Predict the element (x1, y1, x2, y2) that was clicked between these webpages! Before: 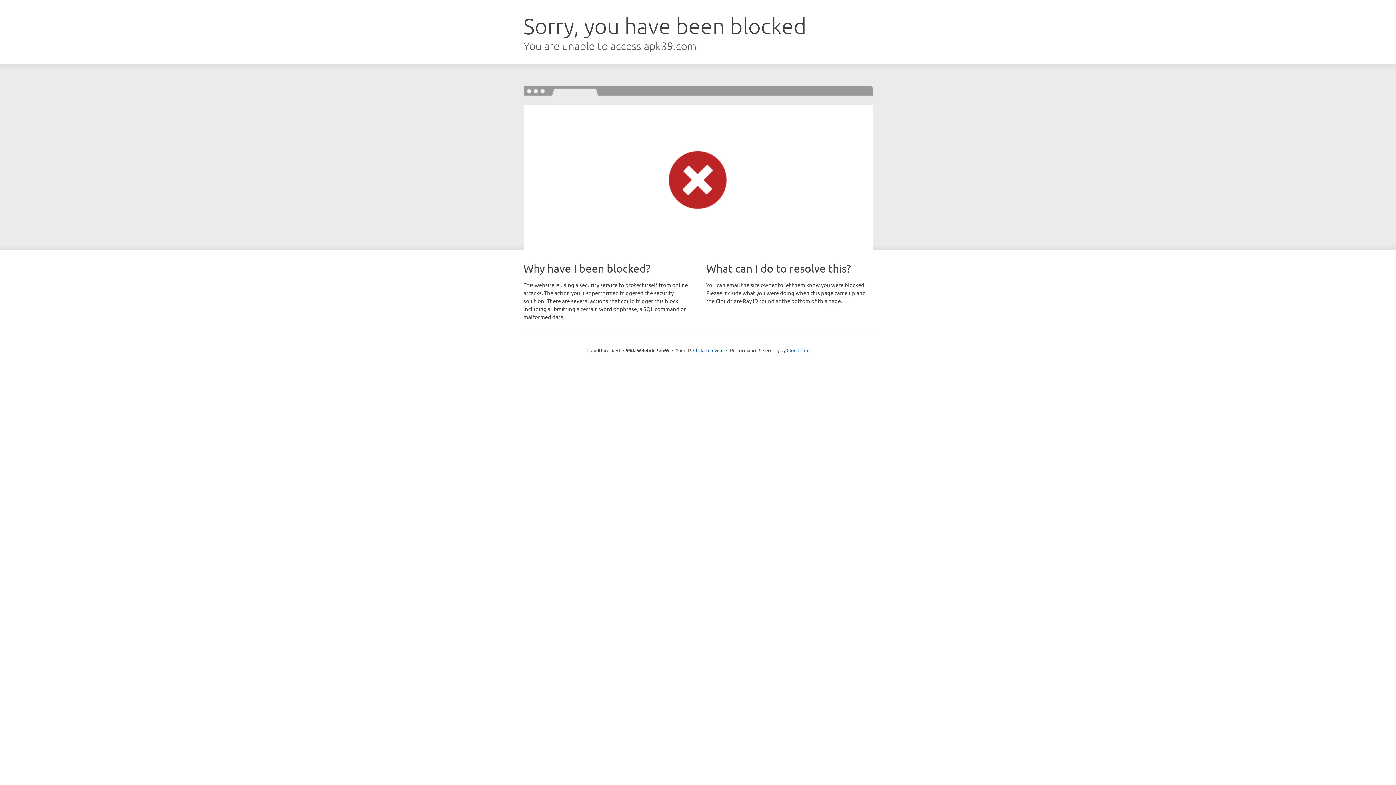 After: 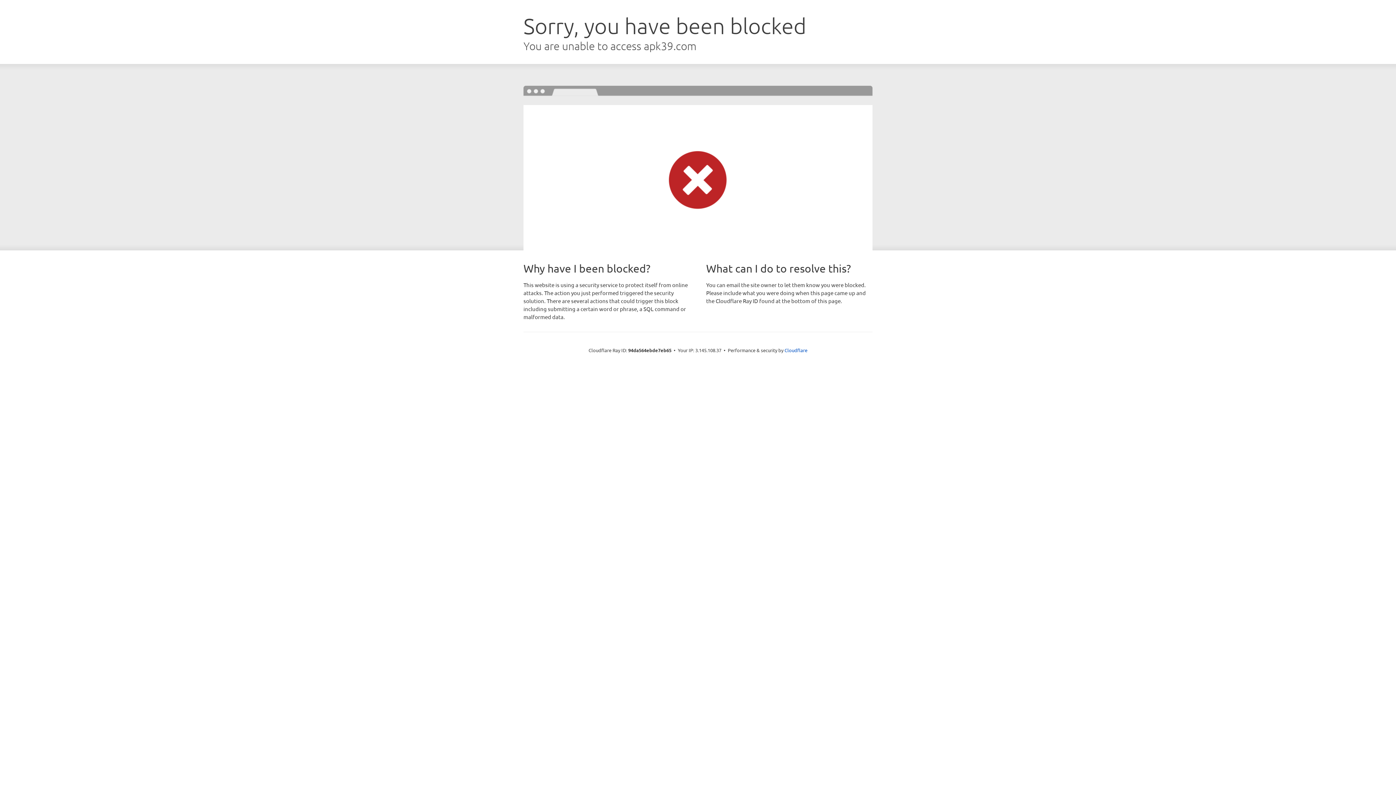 Action: bbox: (693, 346, 723, 353) label: Click to reveal